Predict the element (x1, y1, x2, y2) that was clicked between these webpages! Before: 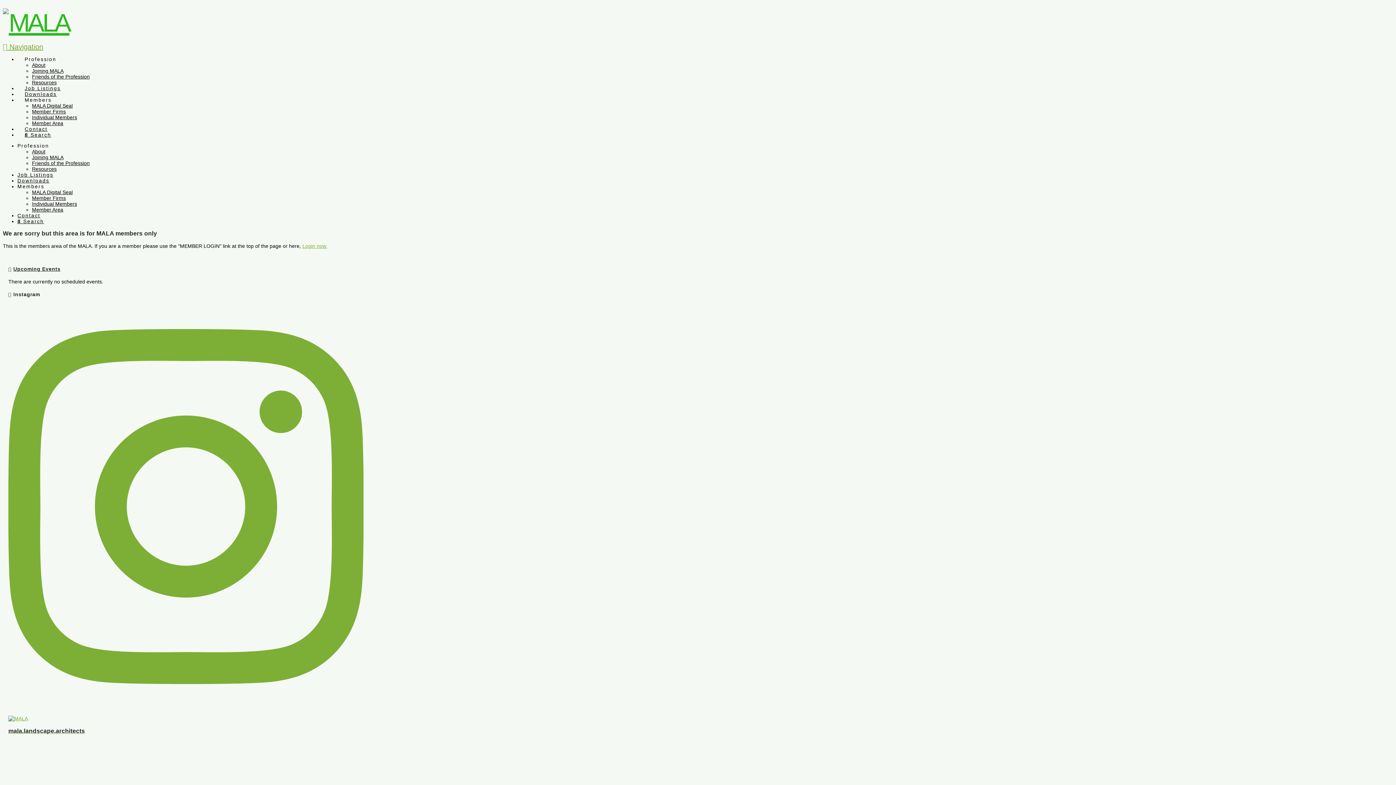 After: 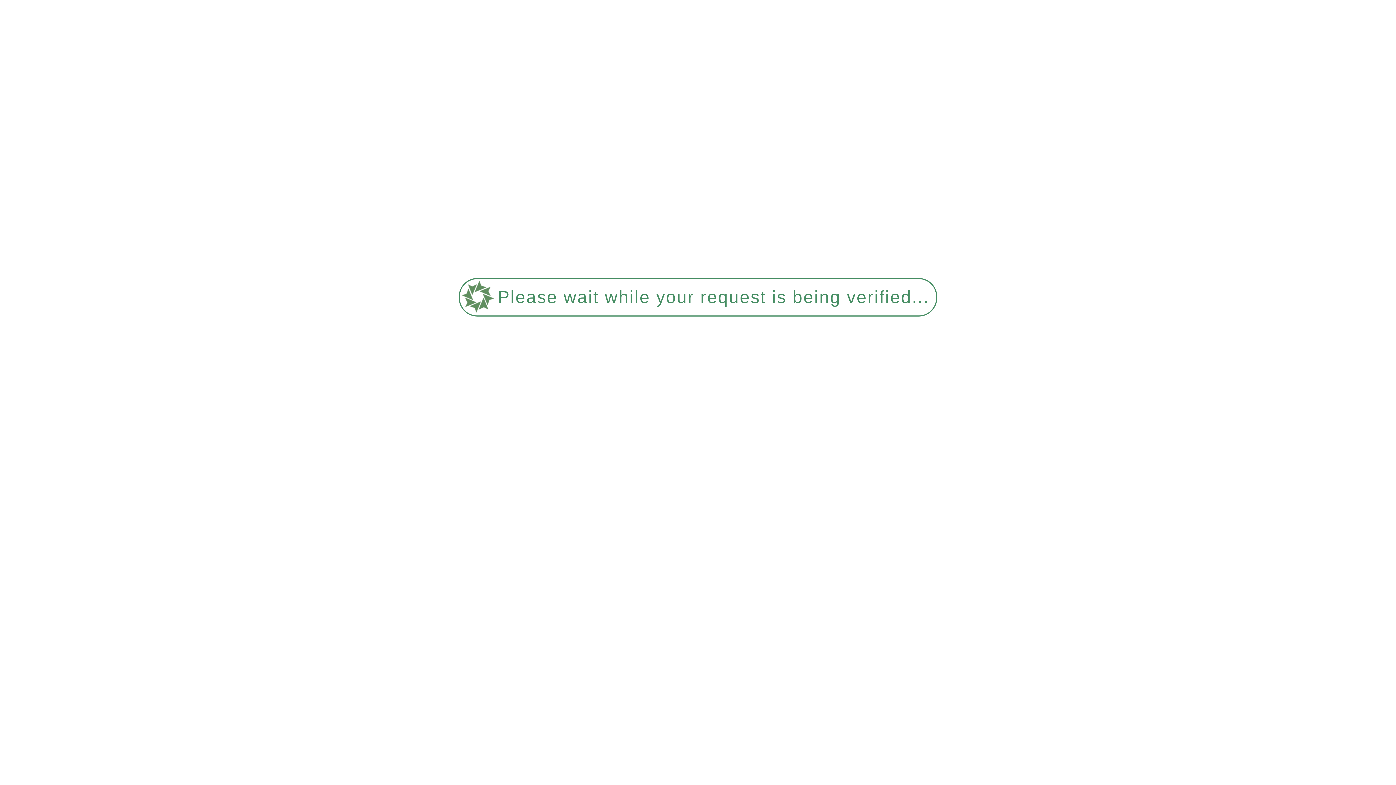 Action: bbox: (32, 108, 65, 114) label: Member Firms